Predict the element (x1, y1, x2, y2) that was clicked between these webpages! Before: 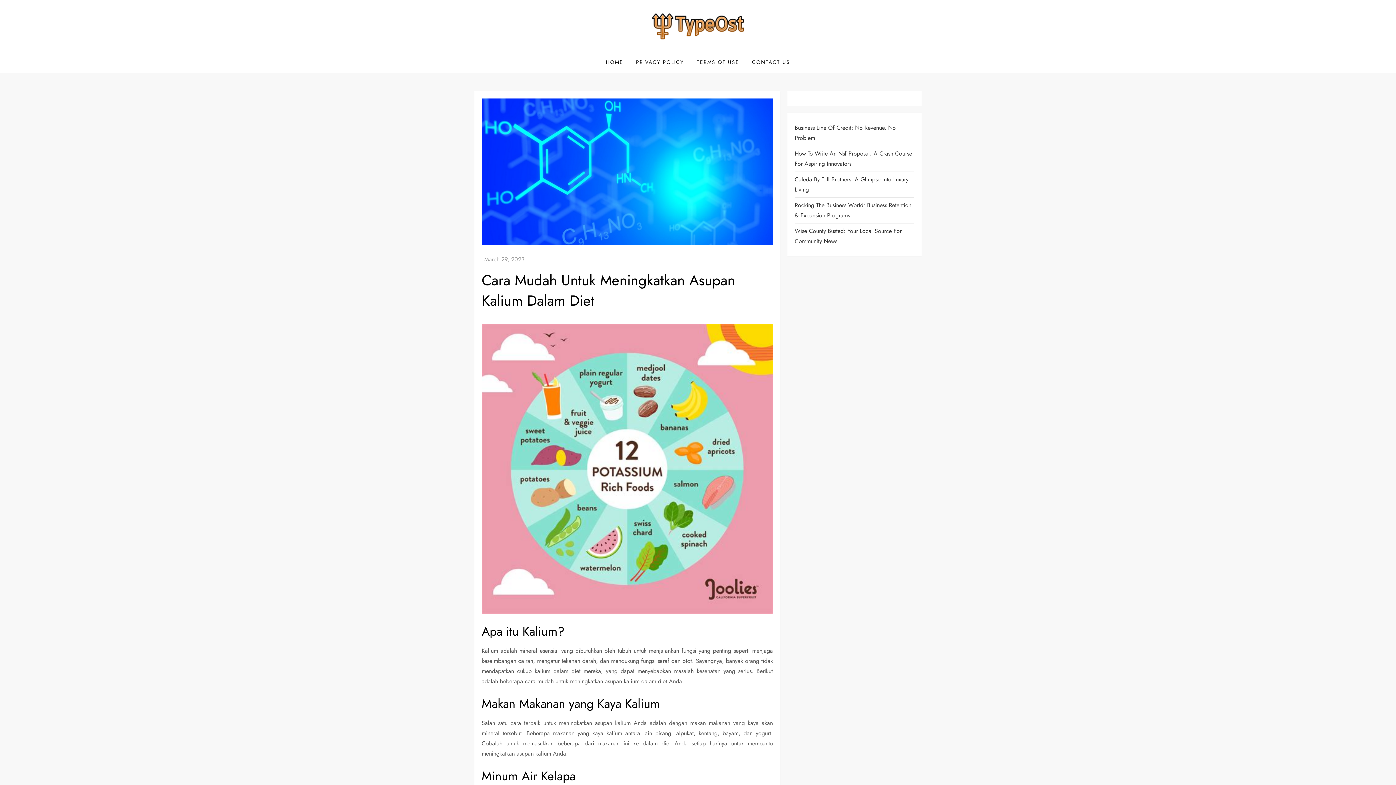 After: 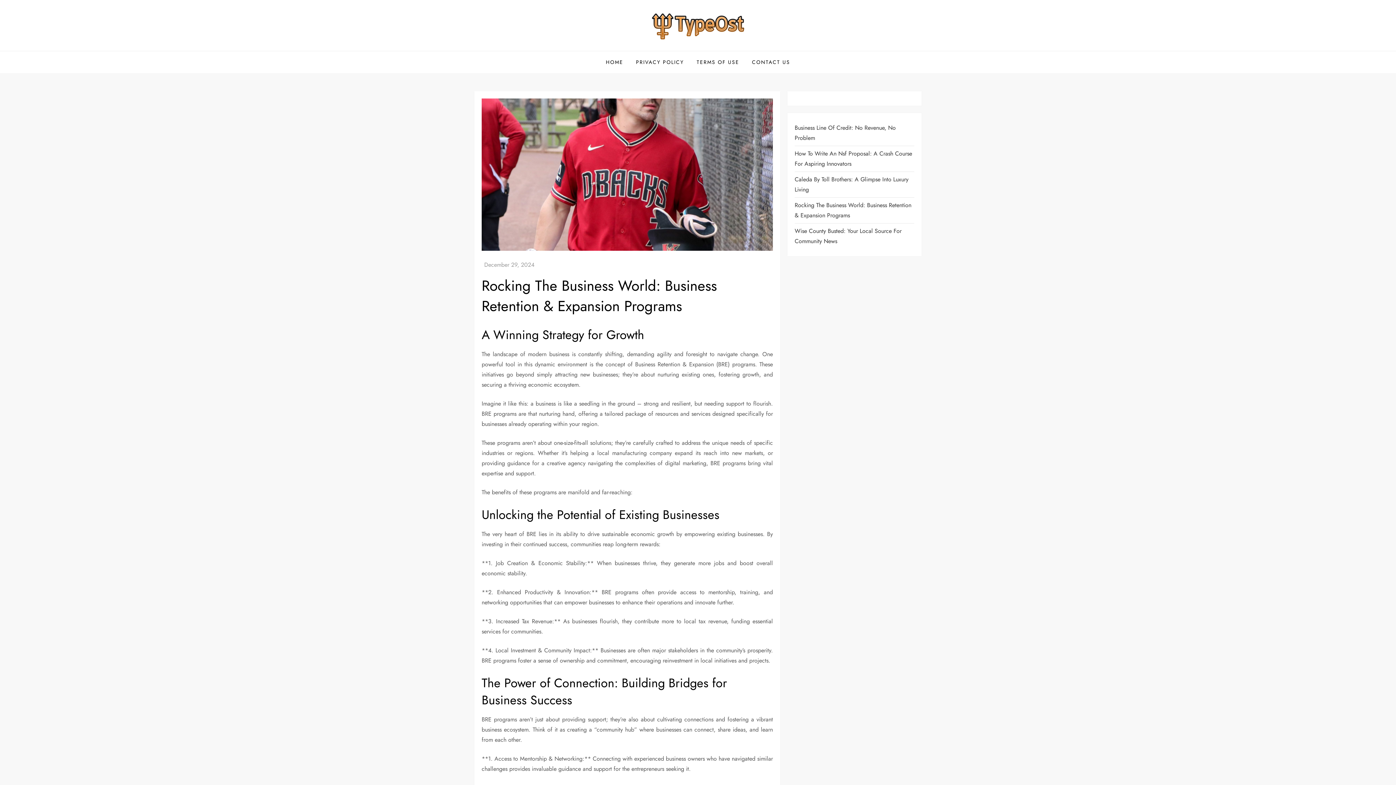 Action: label: Rocking The Business World: Business Retention & Expansion Programs bbox: (794, 200, 914, 220)